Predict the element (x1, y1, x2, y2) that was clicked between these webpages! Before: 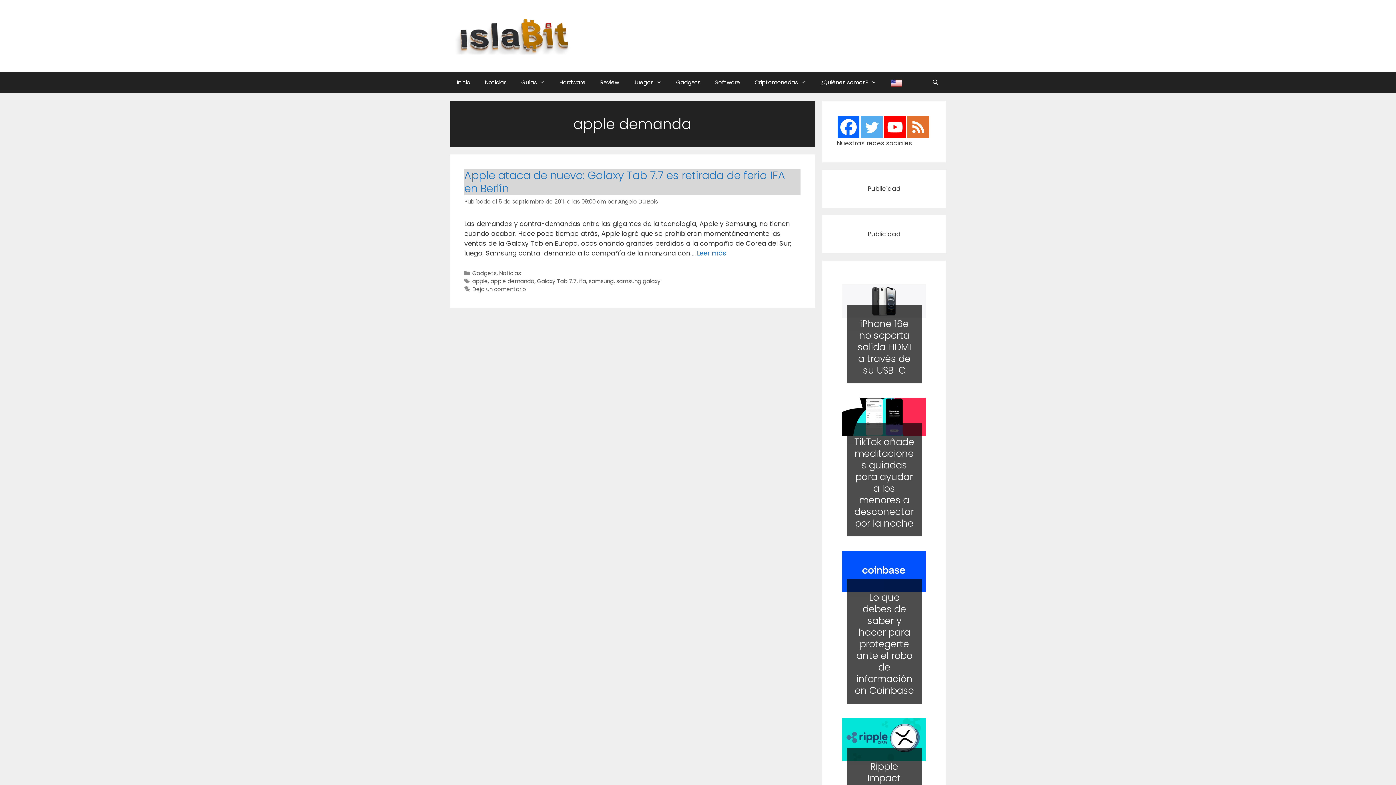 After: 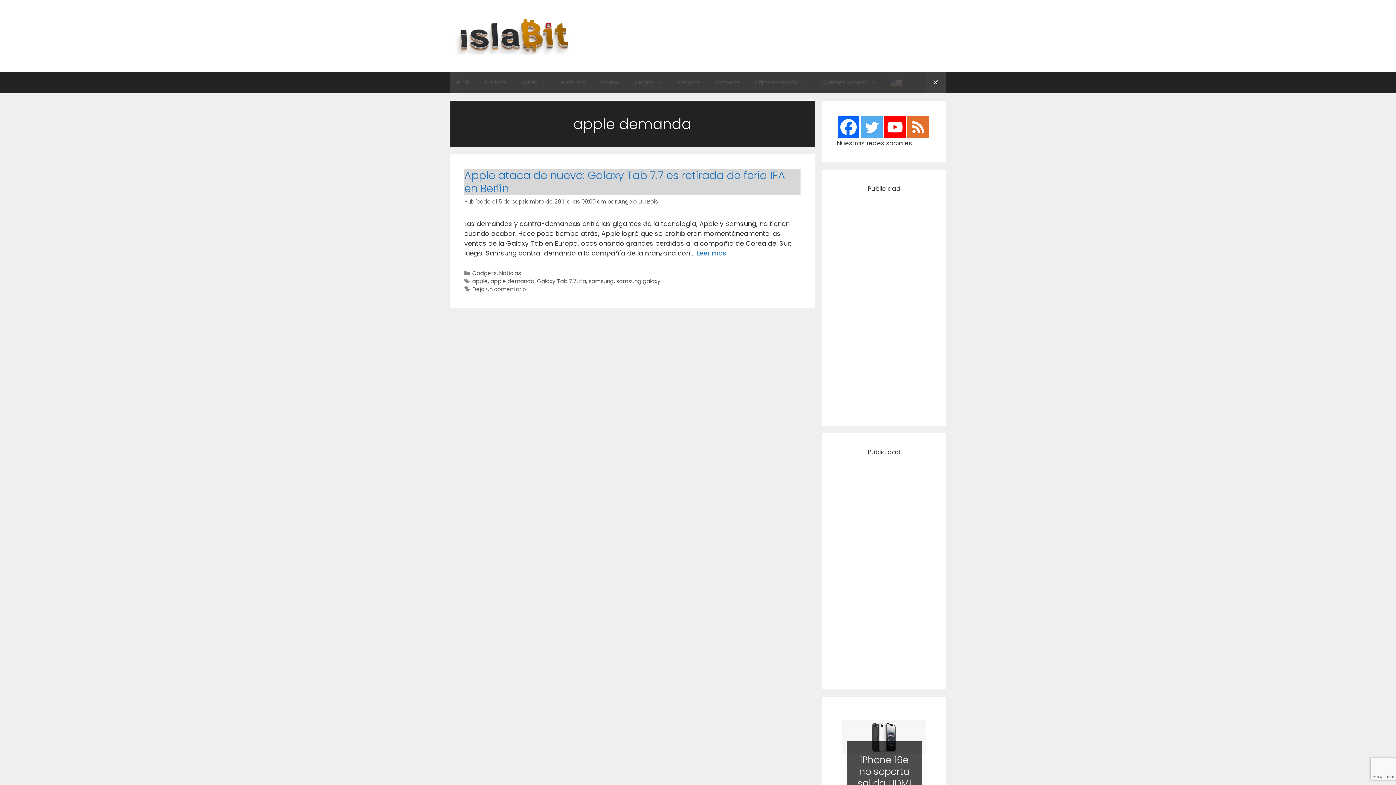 Action: bbox: (924, 71, 946, 93) label: Abrir la barra de búsqueda